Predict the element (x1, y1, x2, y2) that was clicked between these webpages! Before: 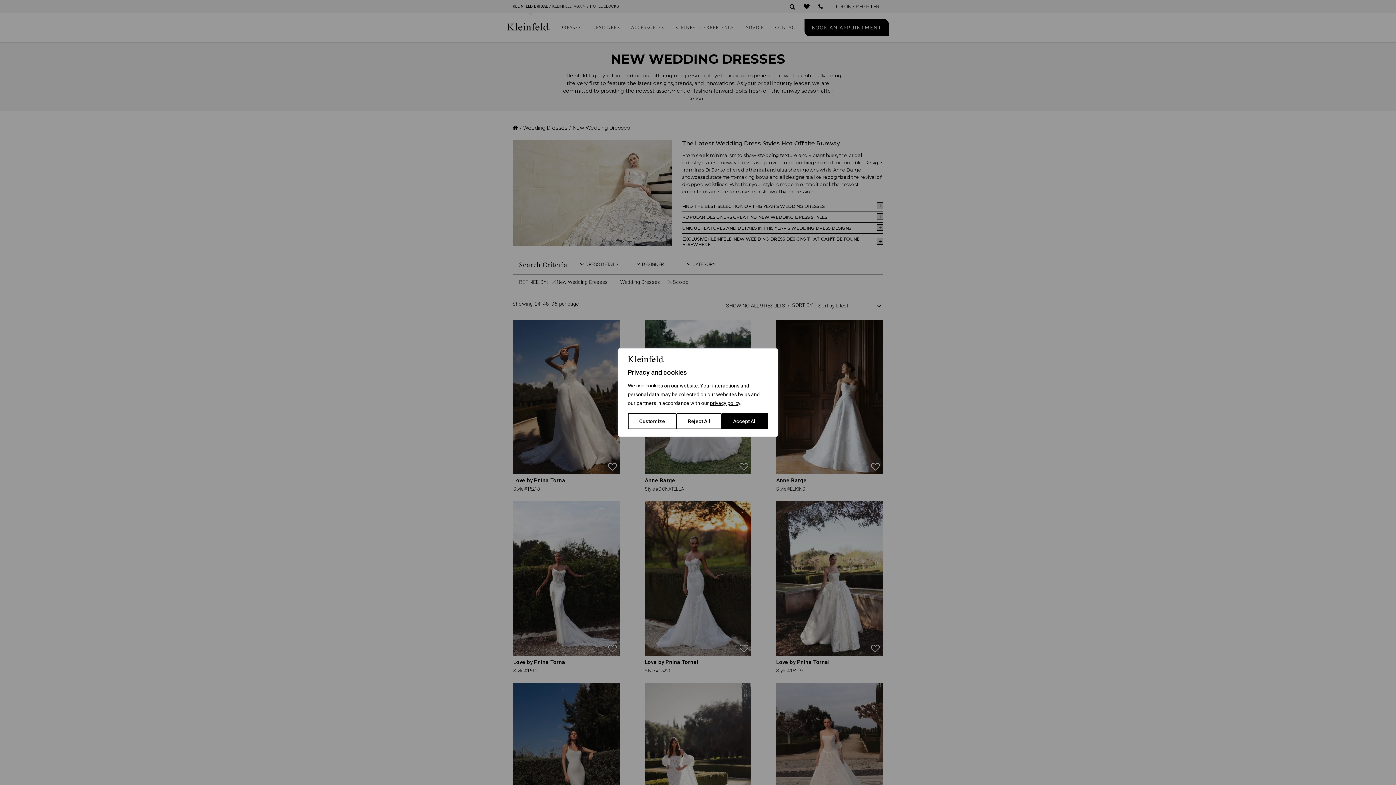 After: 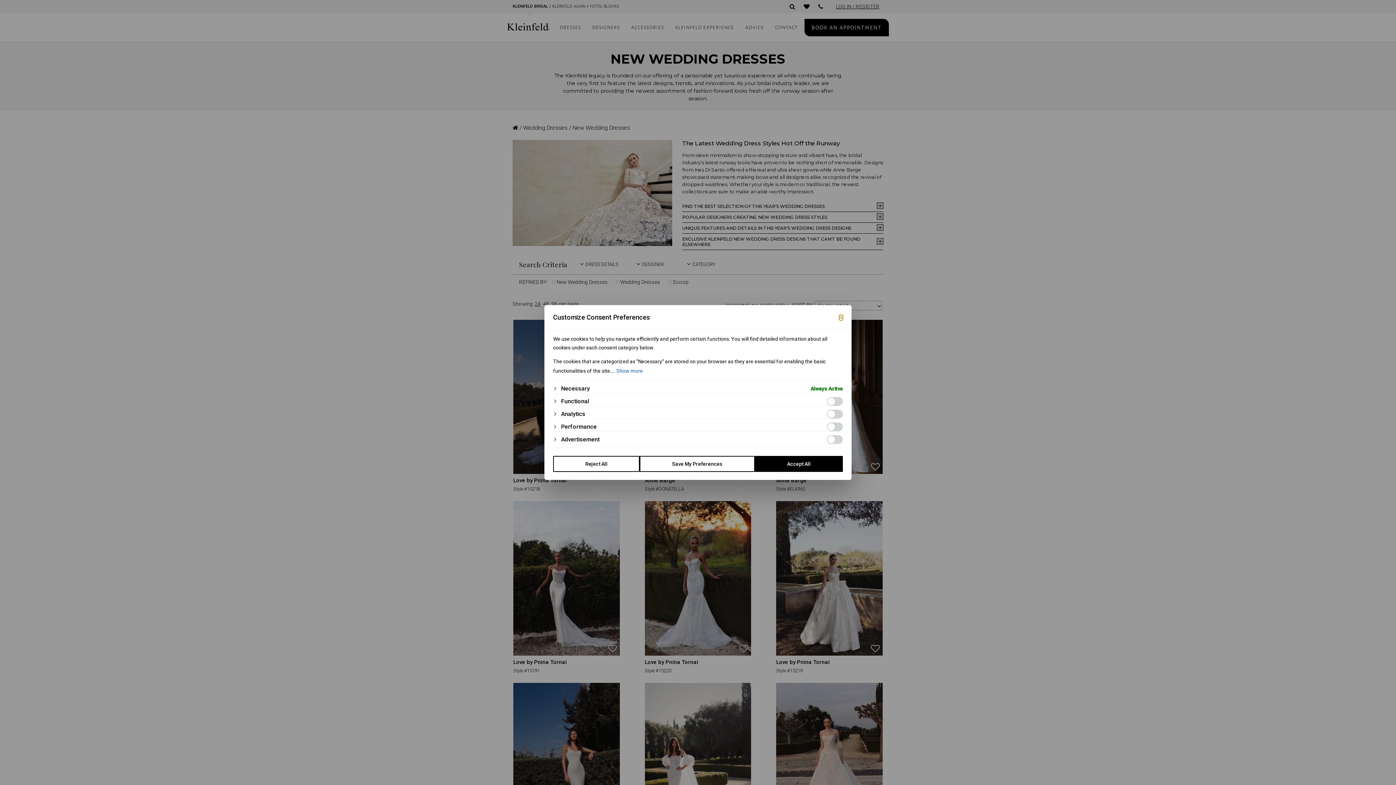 Action: label: Customize bbox: (628, 413, 676, 429)